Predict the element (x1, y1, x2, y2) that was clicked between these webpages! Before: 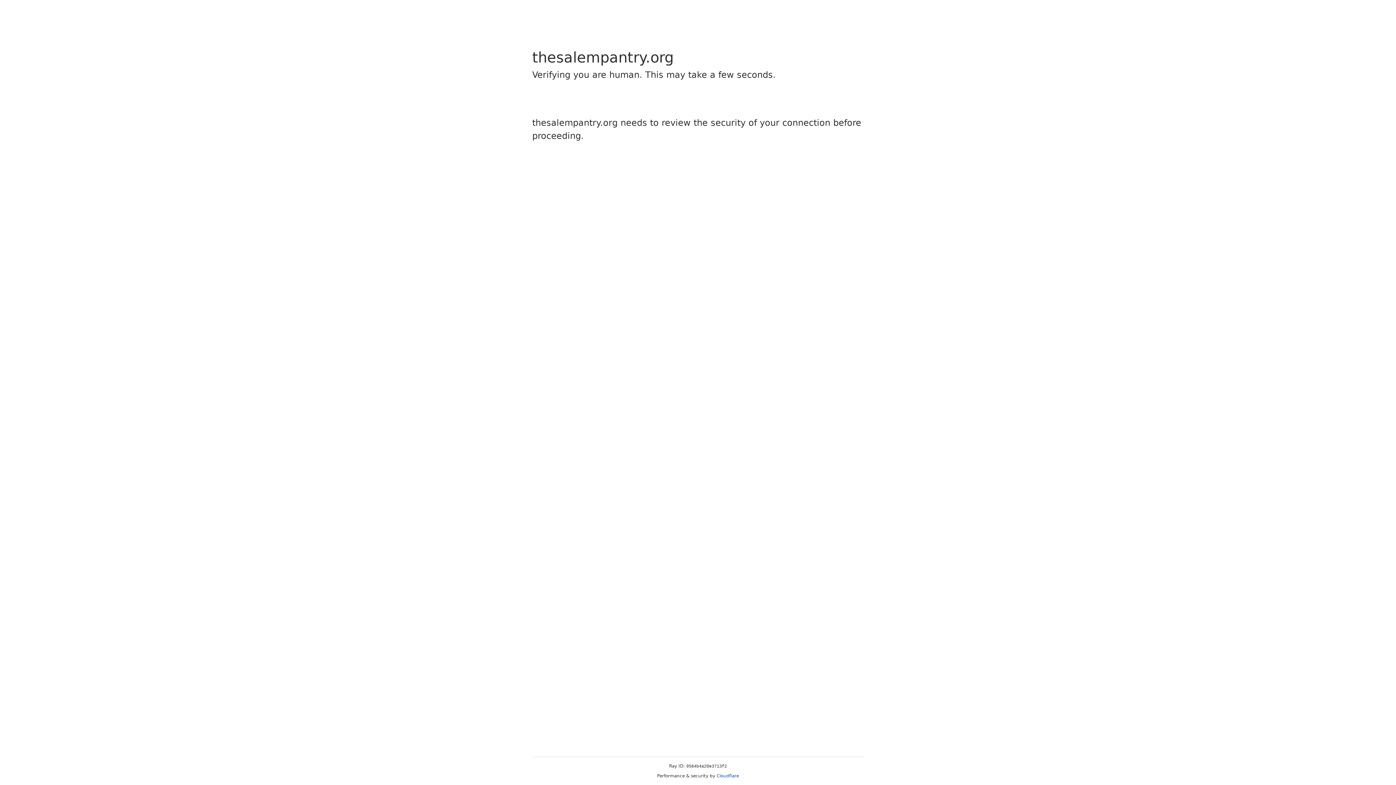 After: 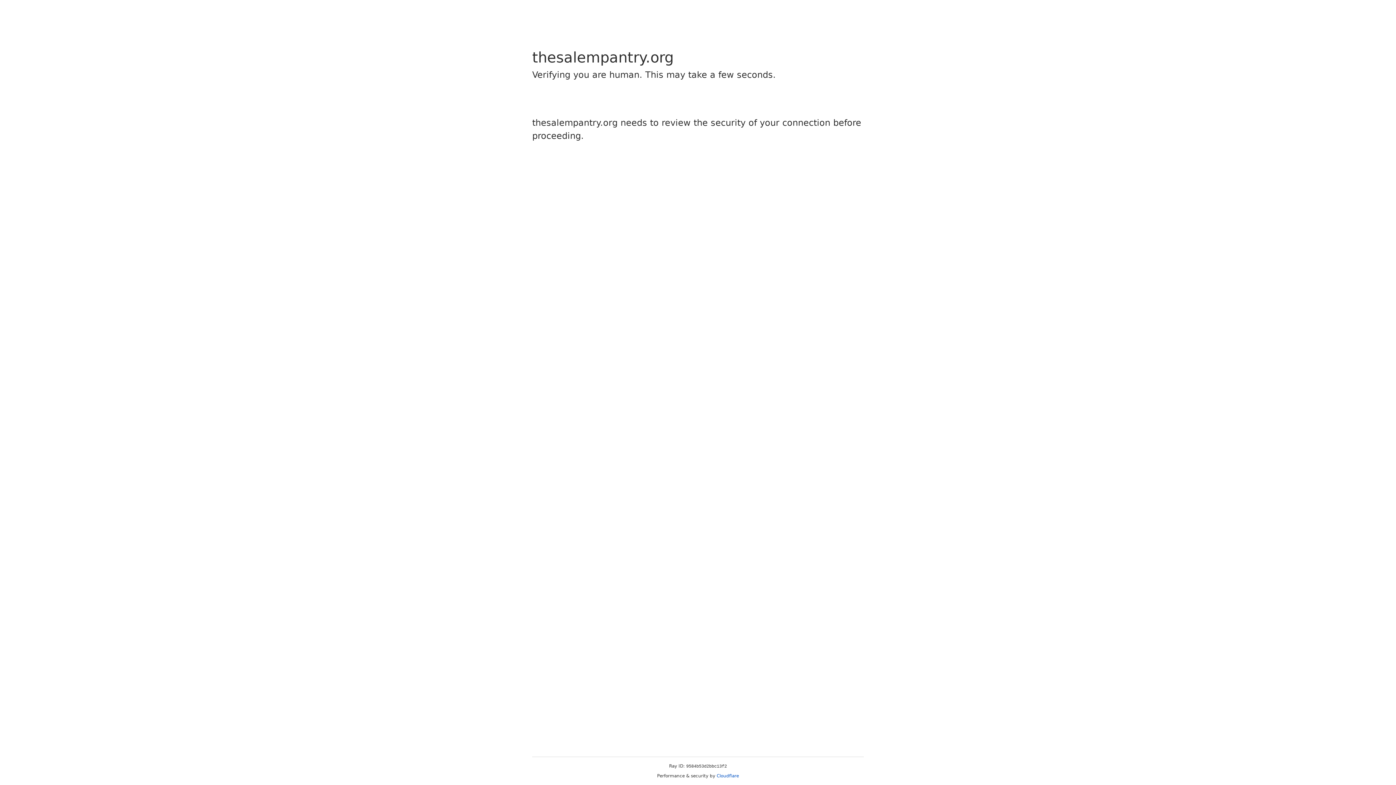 Action: label: Cloudflare bbox: (716, 773, 739, 778)